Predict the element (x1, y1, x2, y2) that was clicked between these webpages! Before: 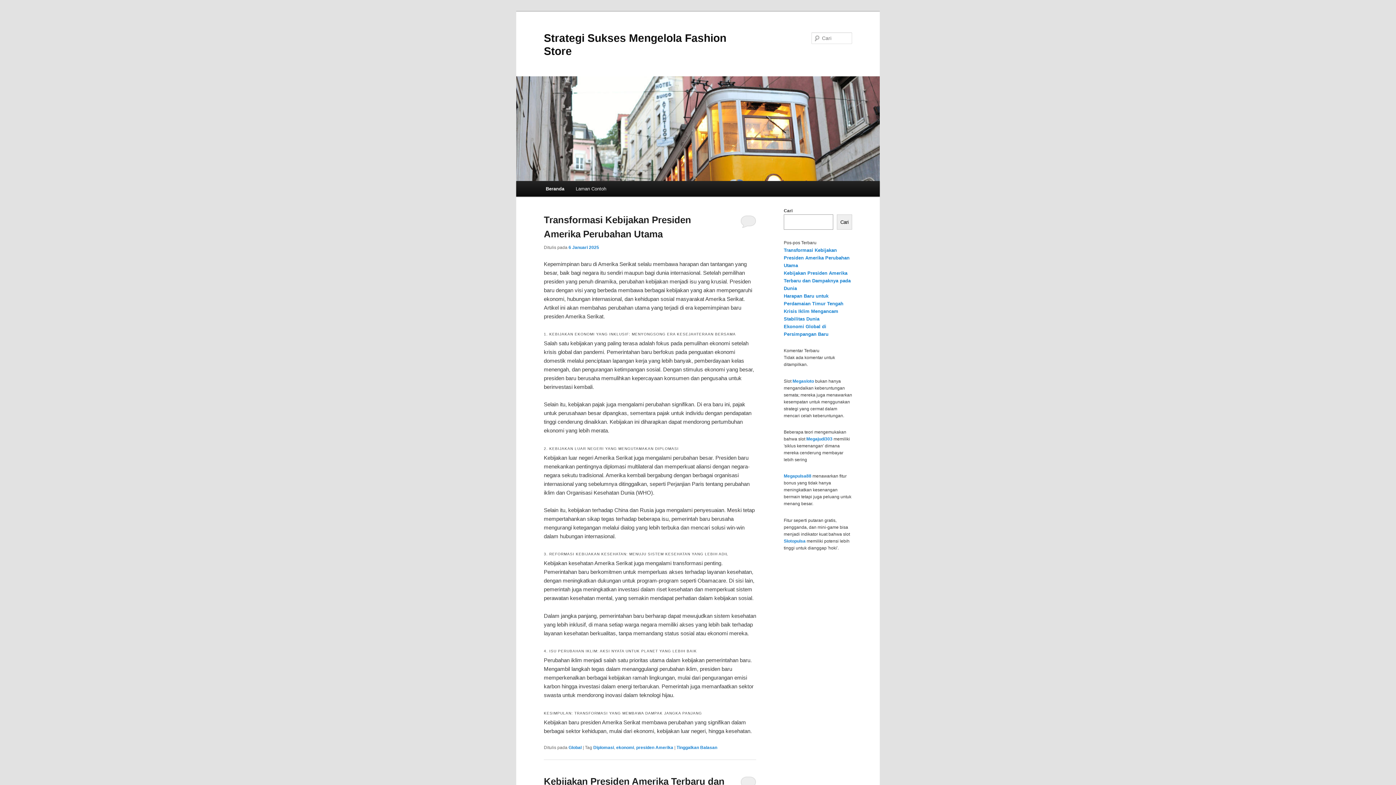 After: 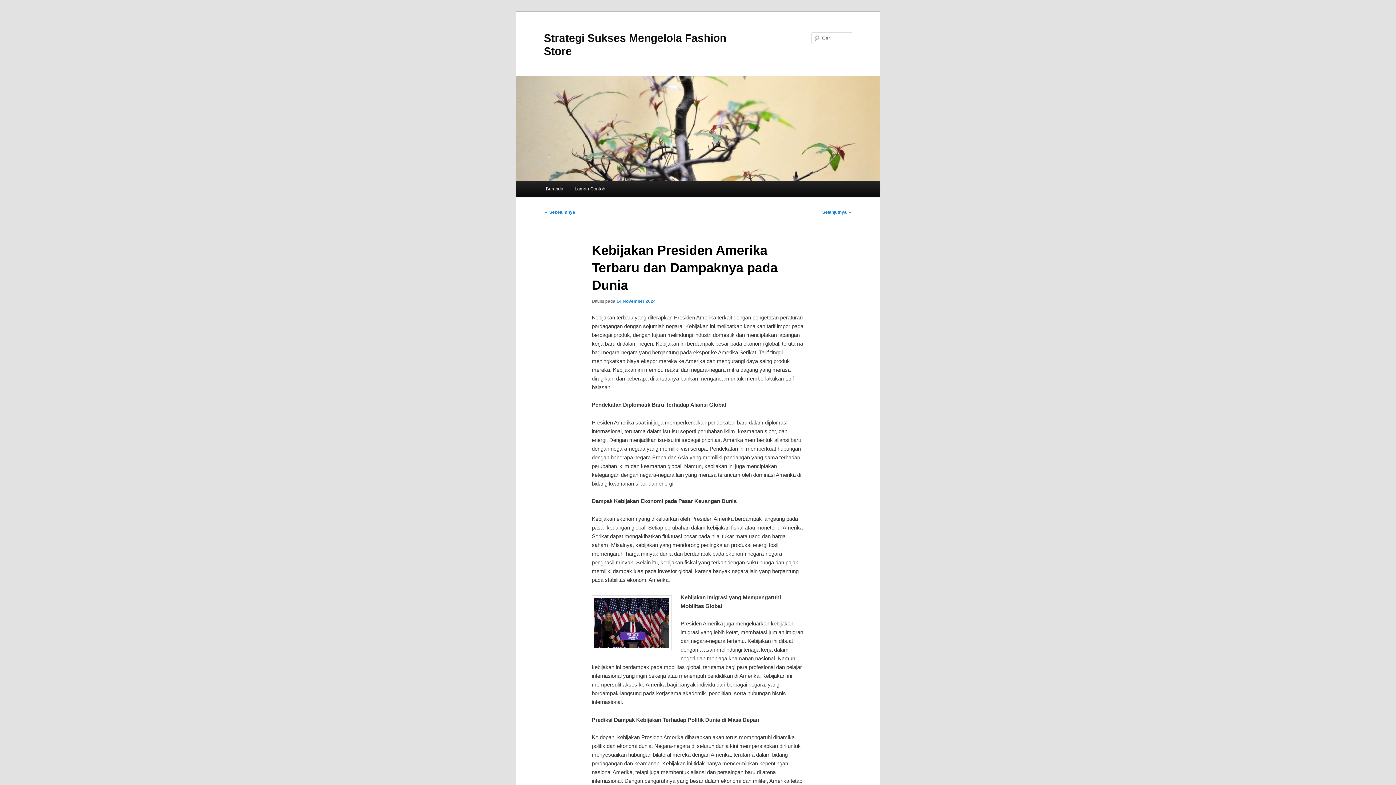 Action: label: Kebijakan Presiden Amerika Terbaru dan Dampaknya pada Dunia bbox: (784, 270, 850, 291)